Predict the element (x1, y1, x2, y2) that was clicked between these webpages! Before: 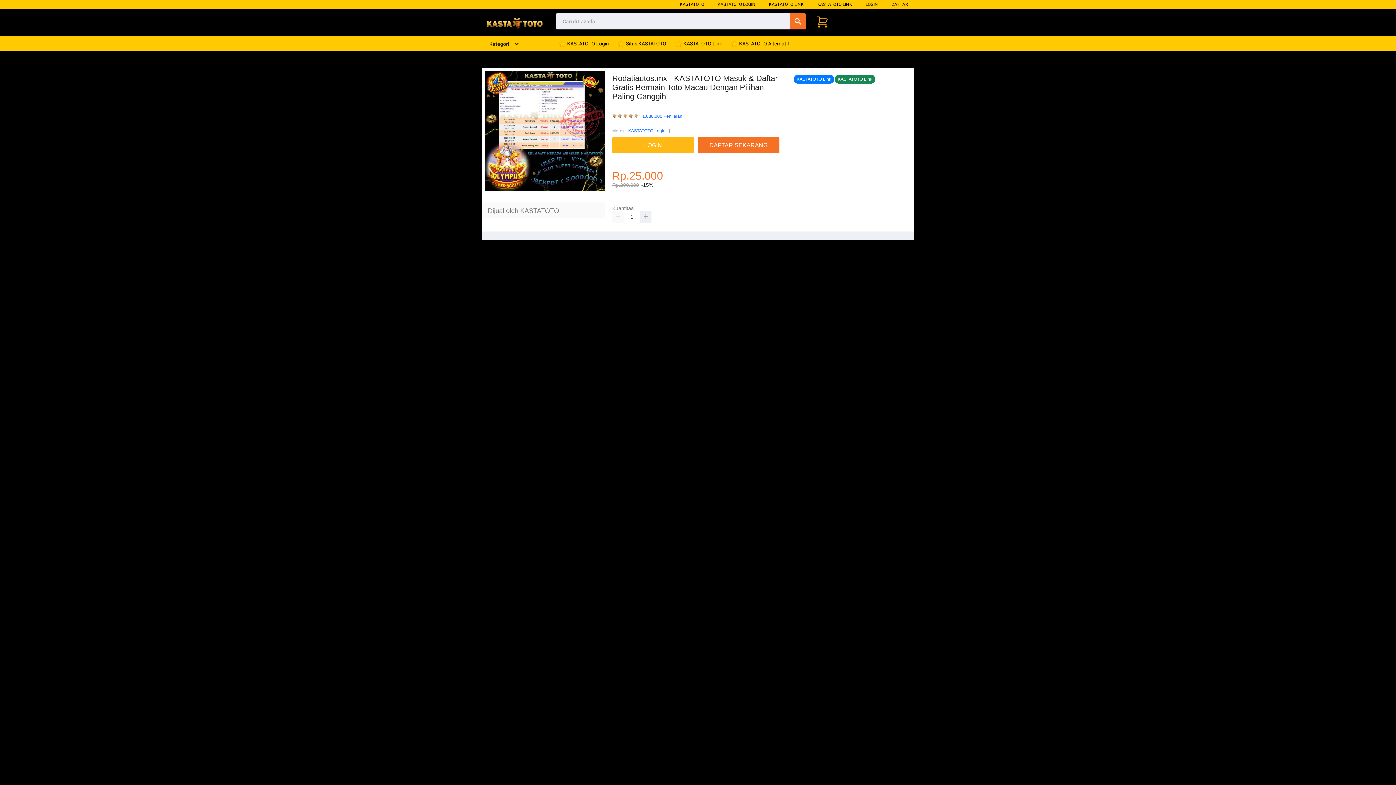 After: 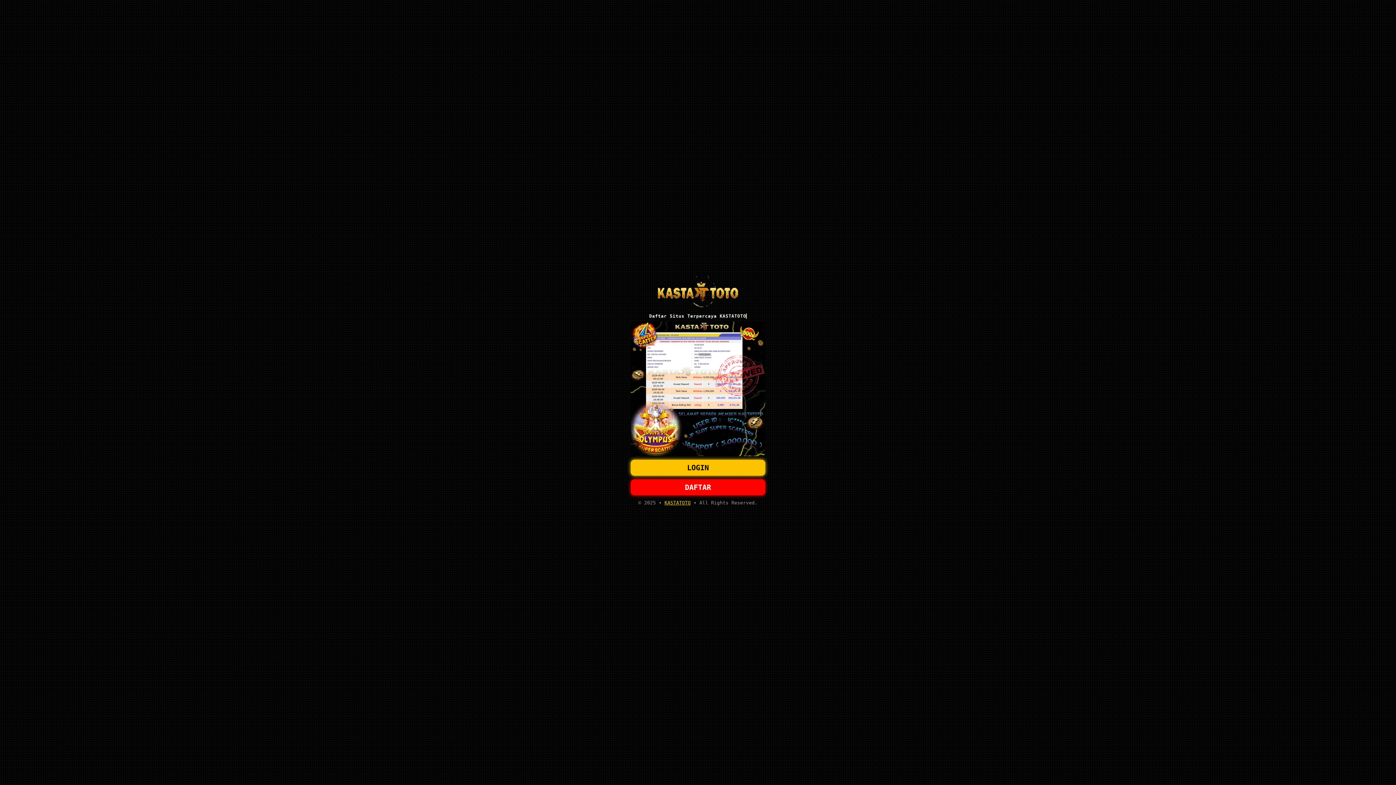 Action: bbox: (612, 137, 694, 153) label: LOGIN